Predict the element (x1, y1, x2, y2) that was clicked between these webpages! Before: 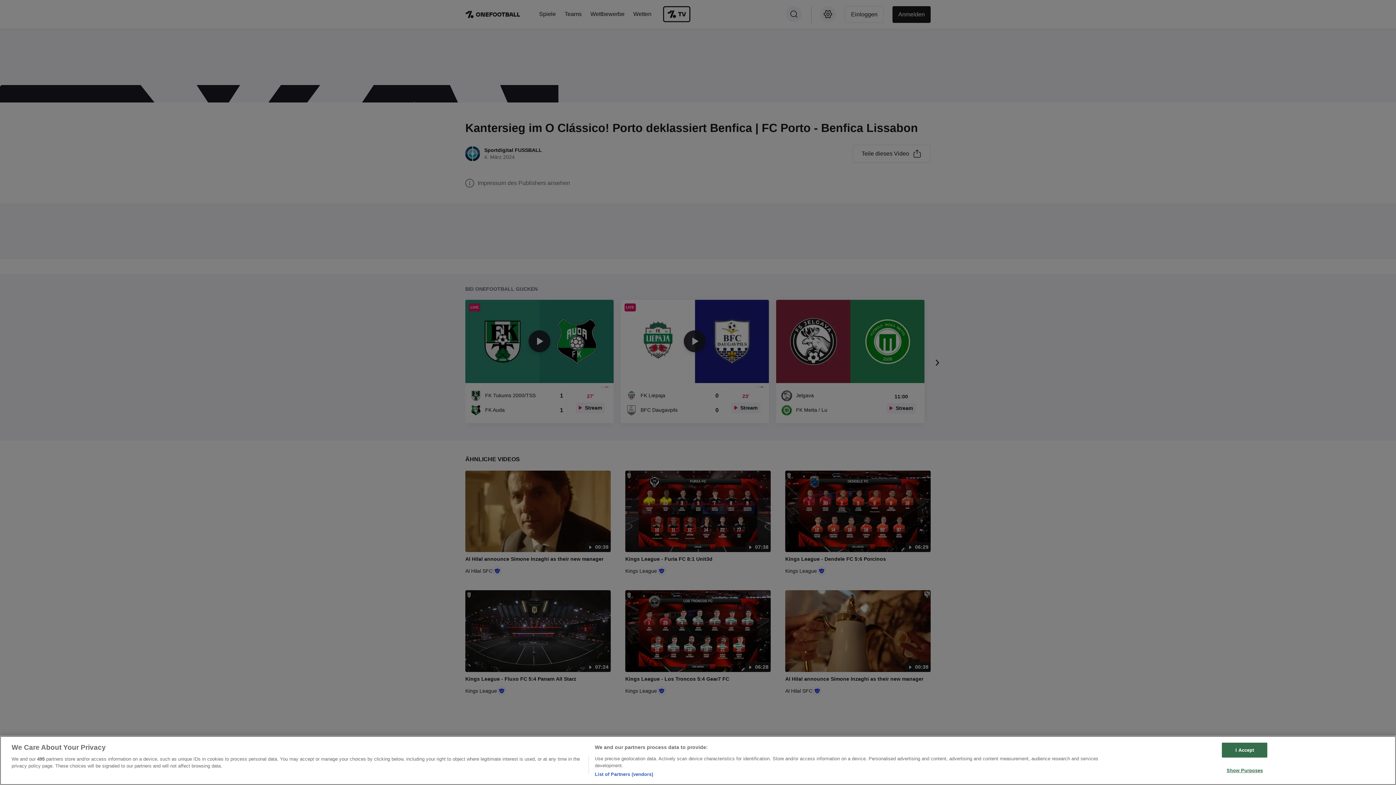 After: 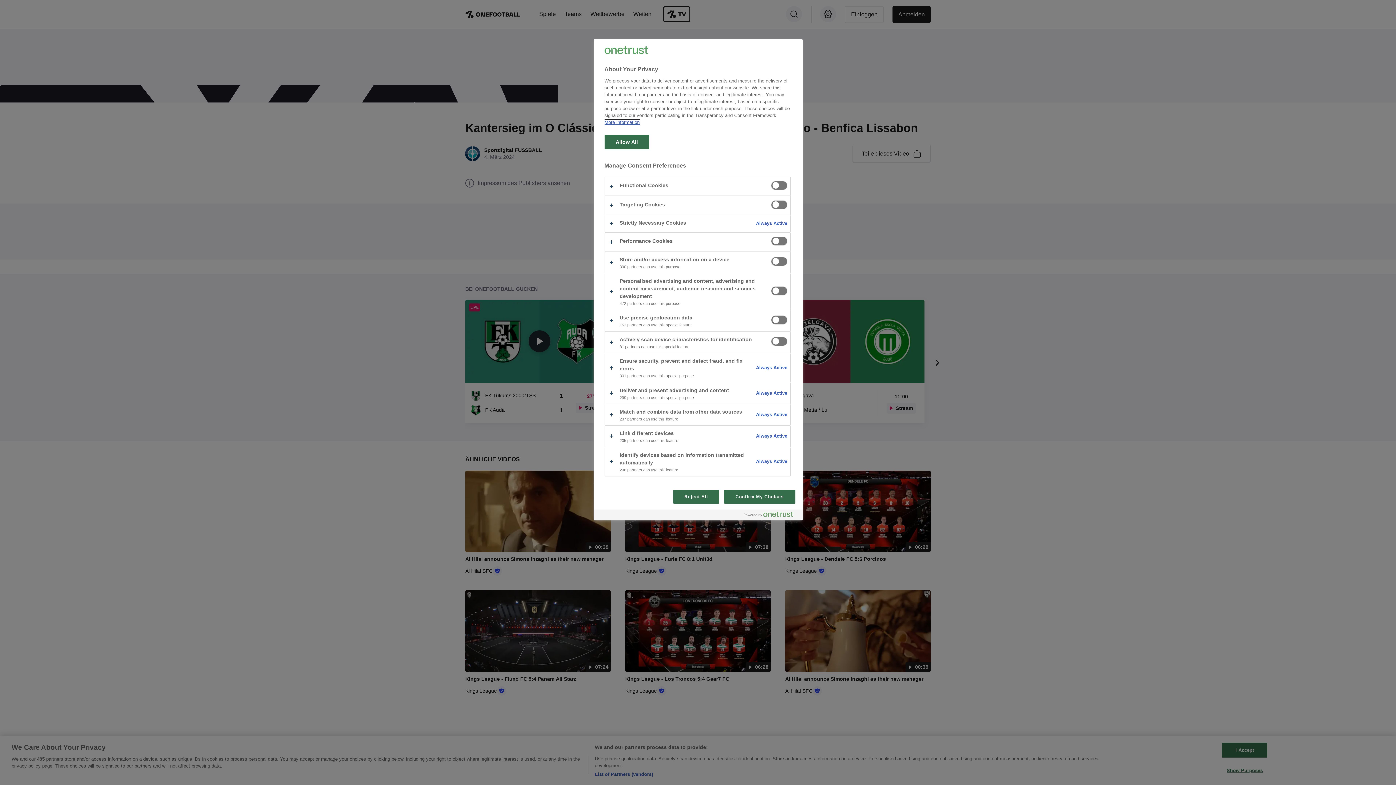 Action: label: Show Purposes bbox: (1222, 763, 1267, 777)